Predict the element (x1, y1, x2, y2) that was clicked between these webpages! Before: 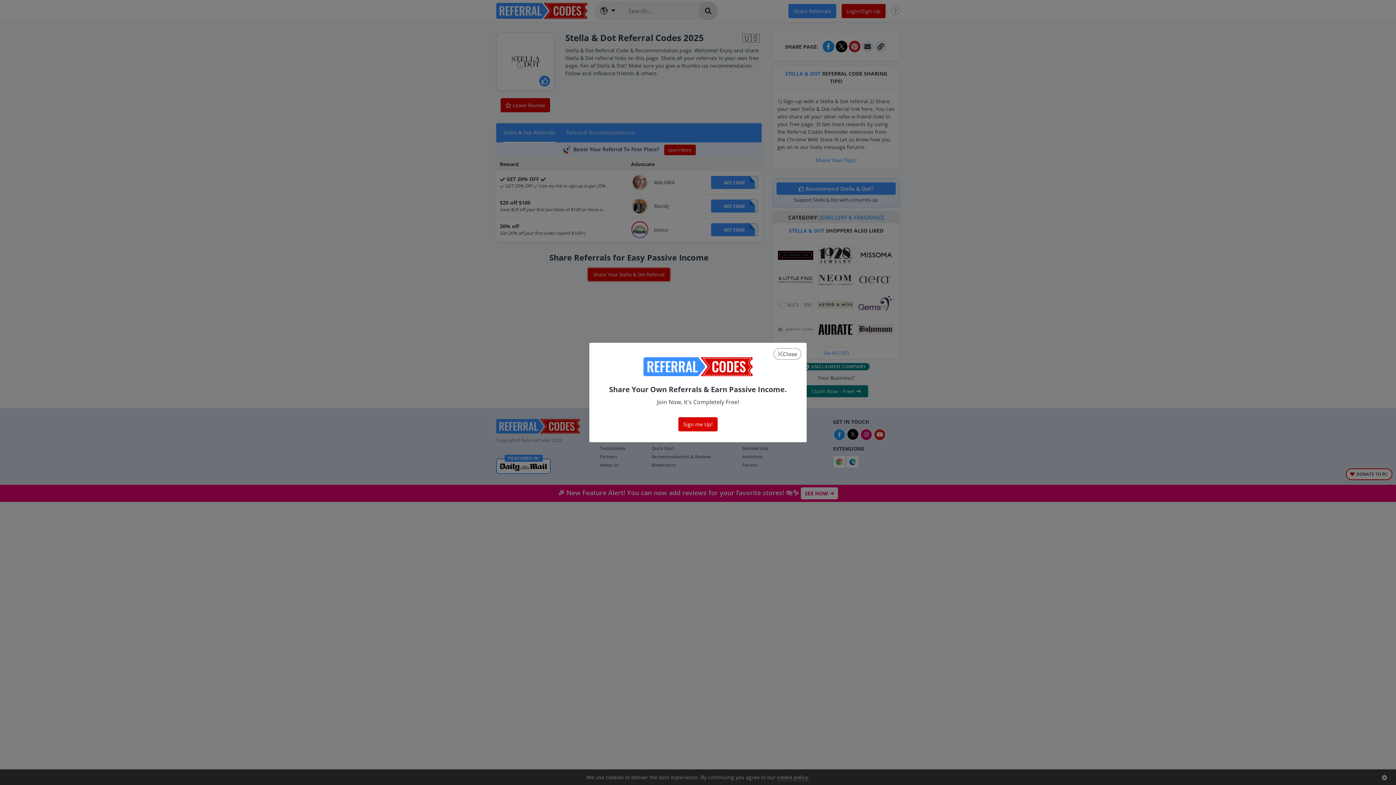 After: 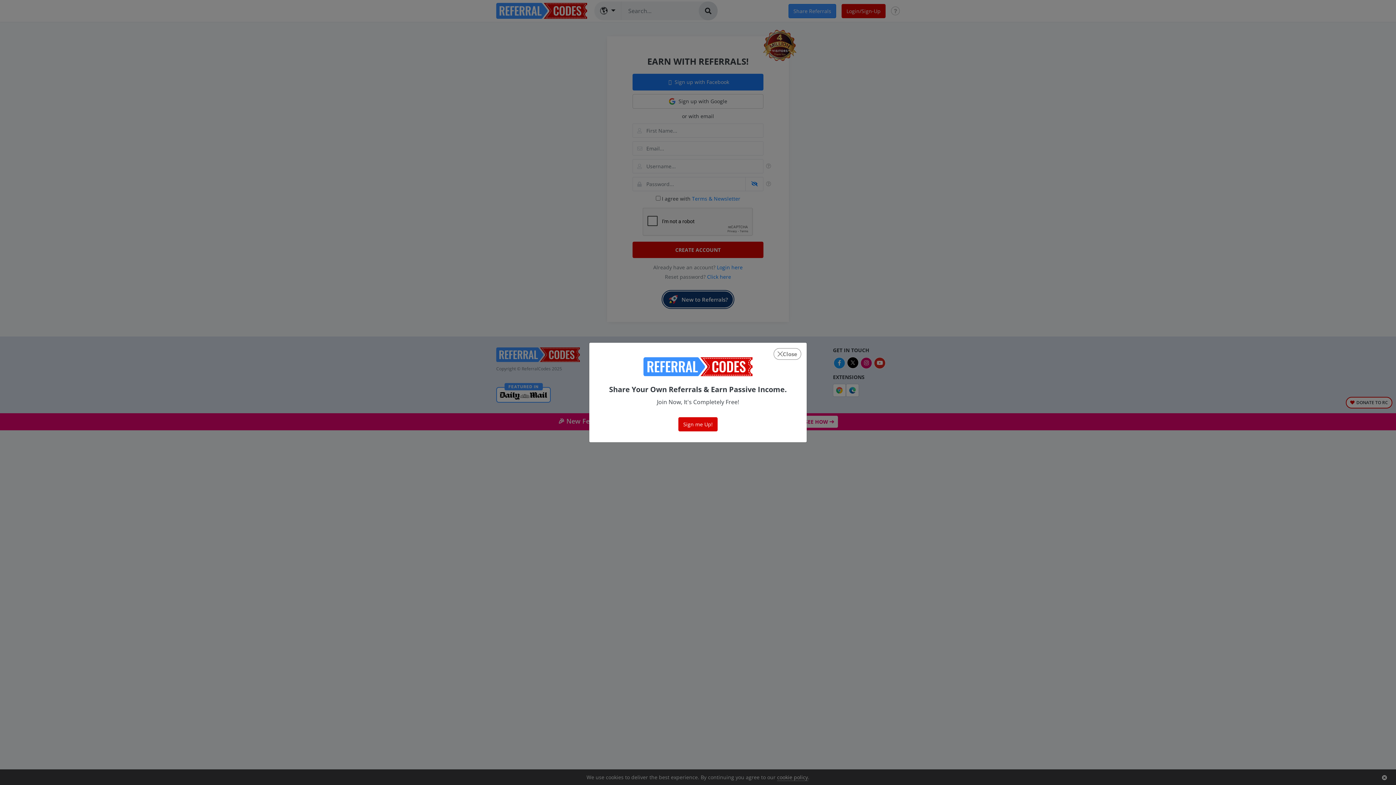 Action: label: Sign me Up! bbox: (678, 417, 717, 431)